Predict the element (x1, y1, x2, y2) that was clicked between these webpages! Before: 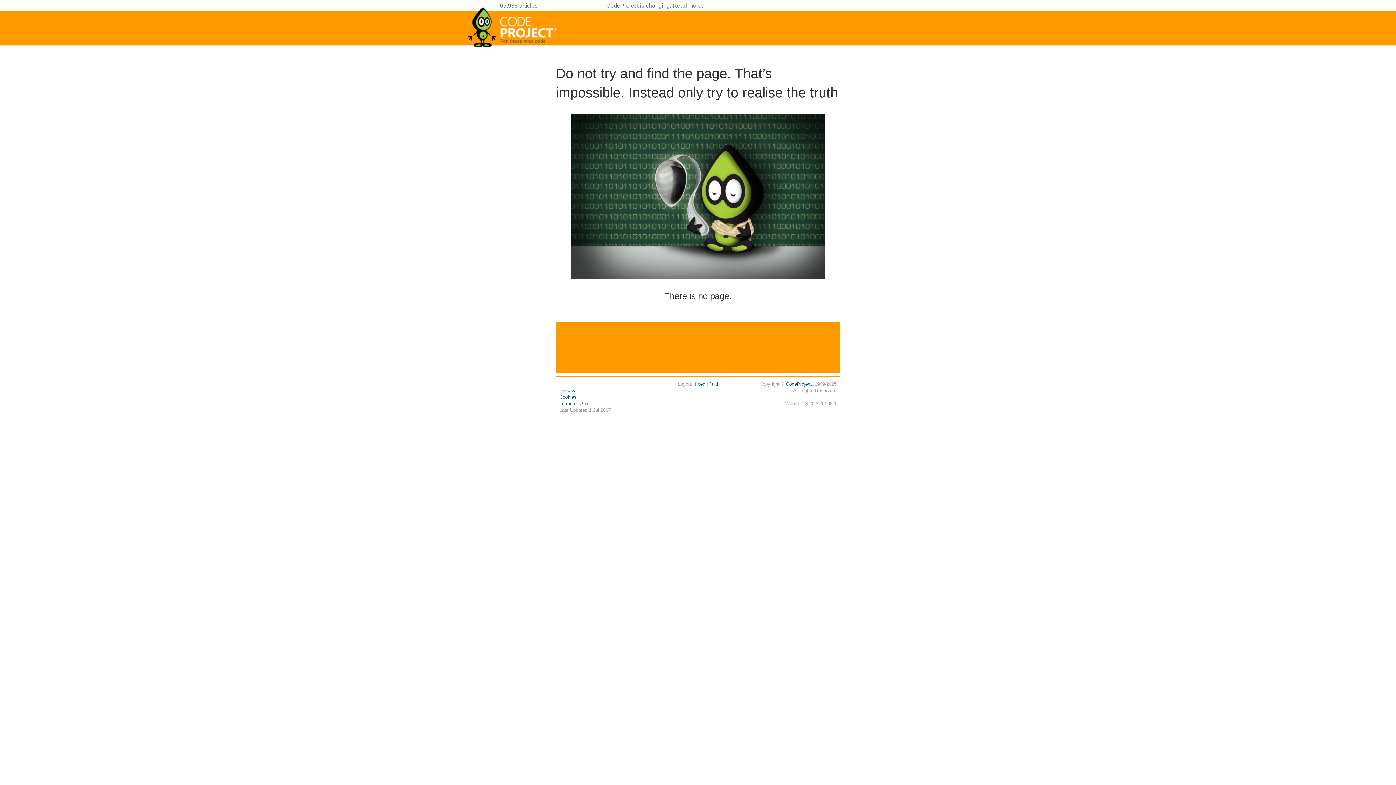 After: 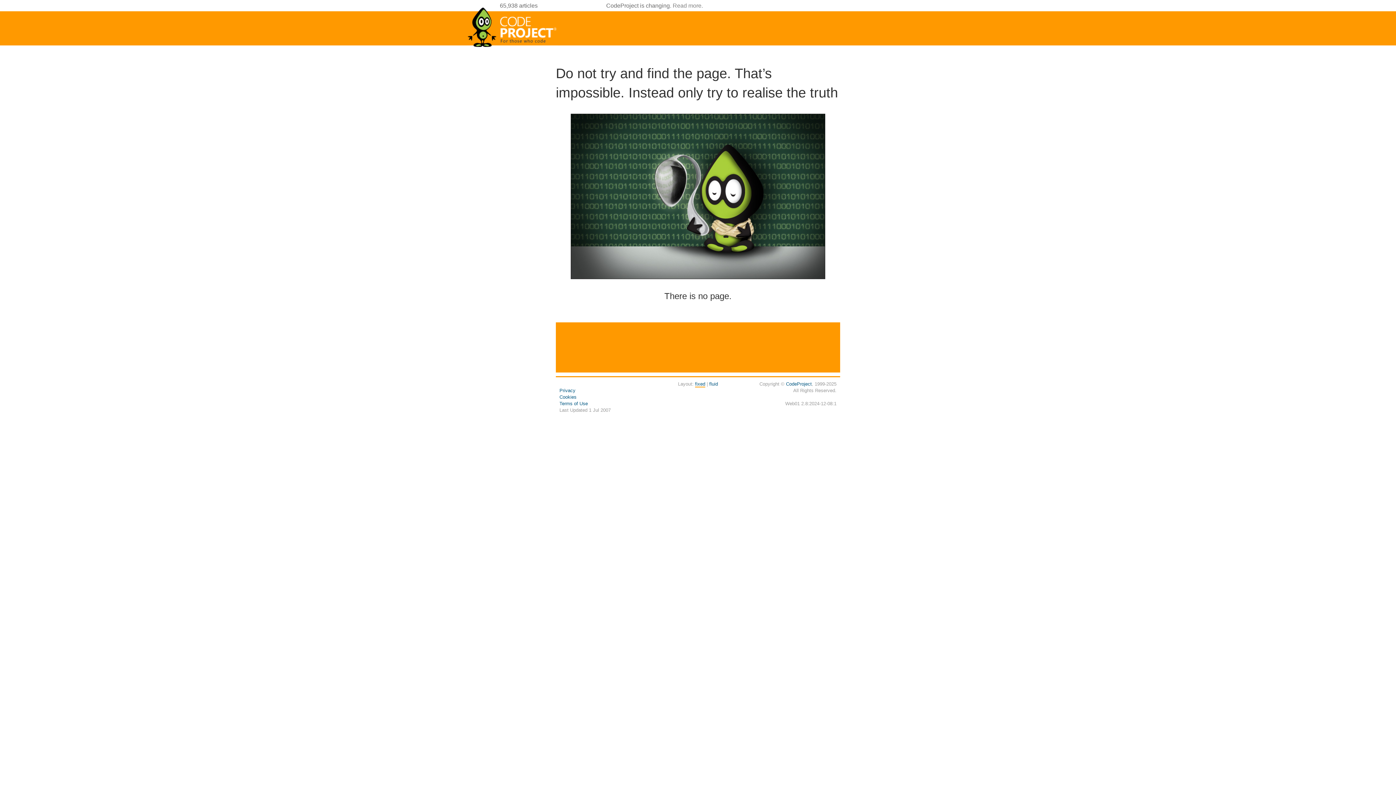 Action: label: fixed bbox: (695, 381, 705, 387)